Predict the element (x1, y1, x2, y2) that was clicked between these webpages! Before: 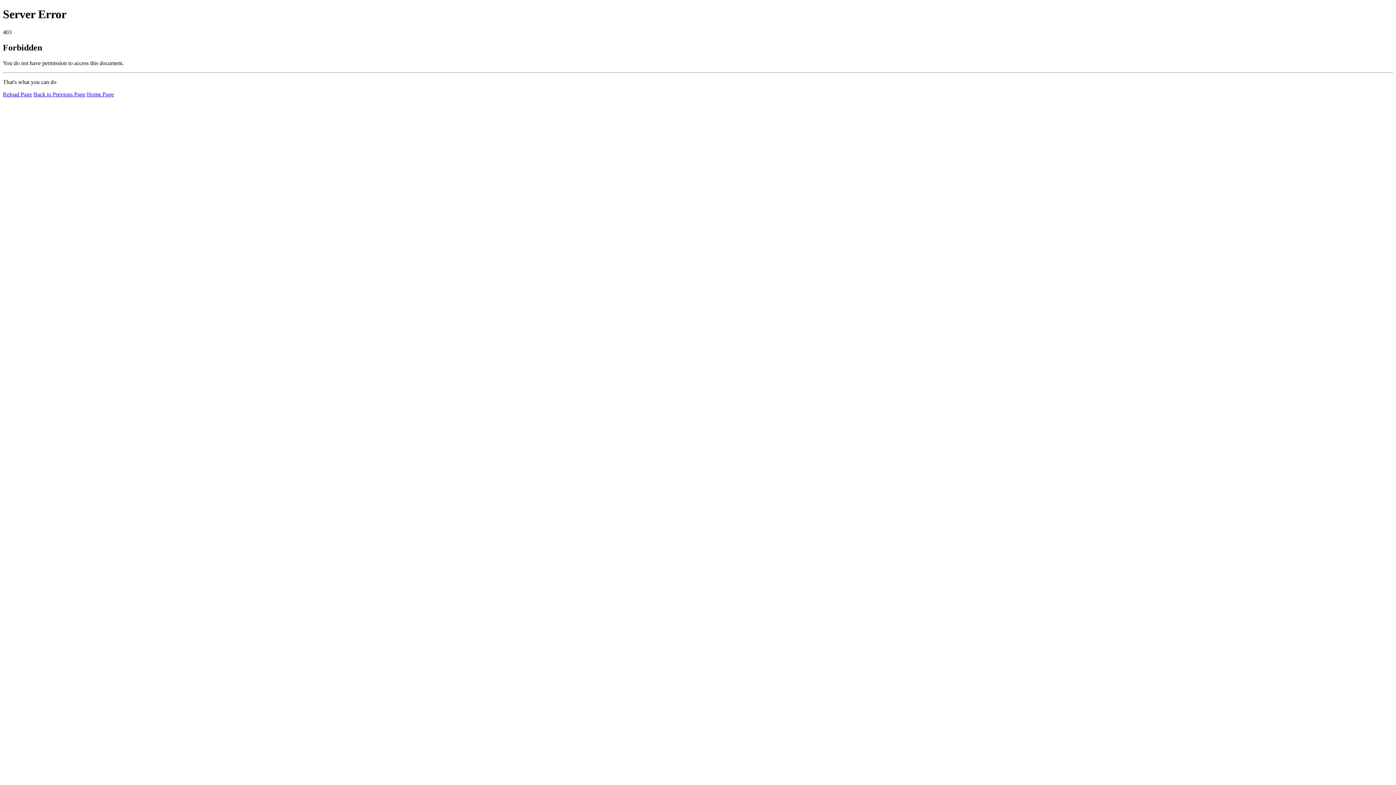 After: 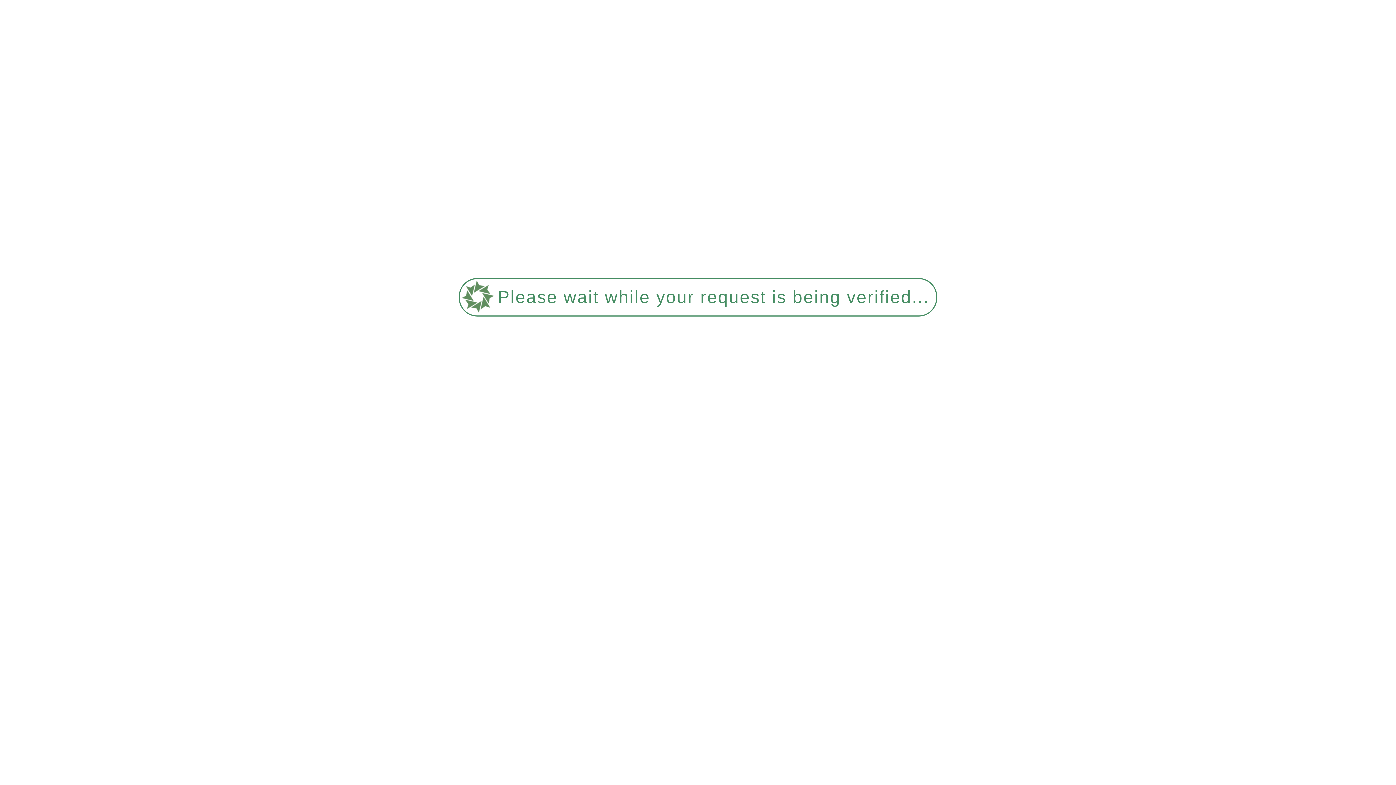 Action: bbox: (2, 91, 32, 97) label: Reload Page